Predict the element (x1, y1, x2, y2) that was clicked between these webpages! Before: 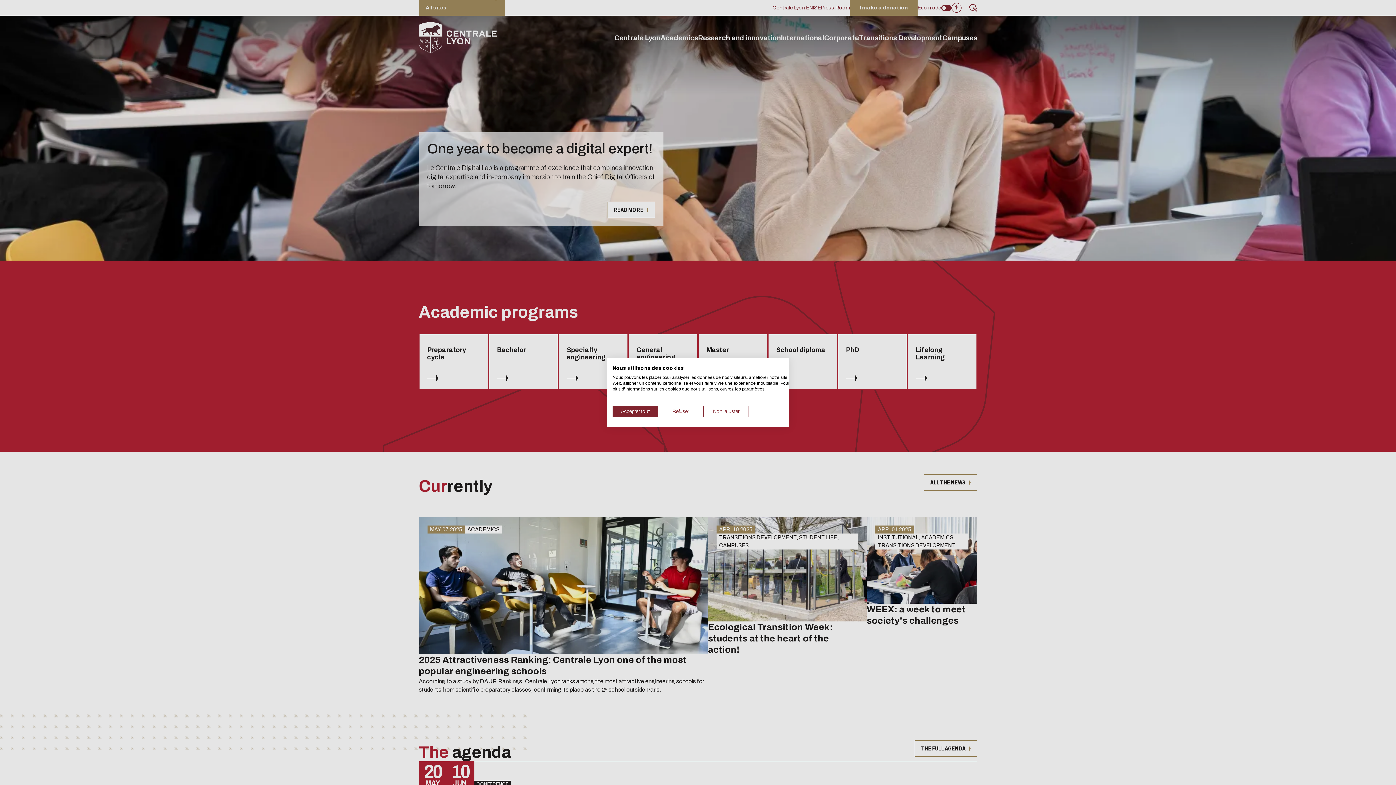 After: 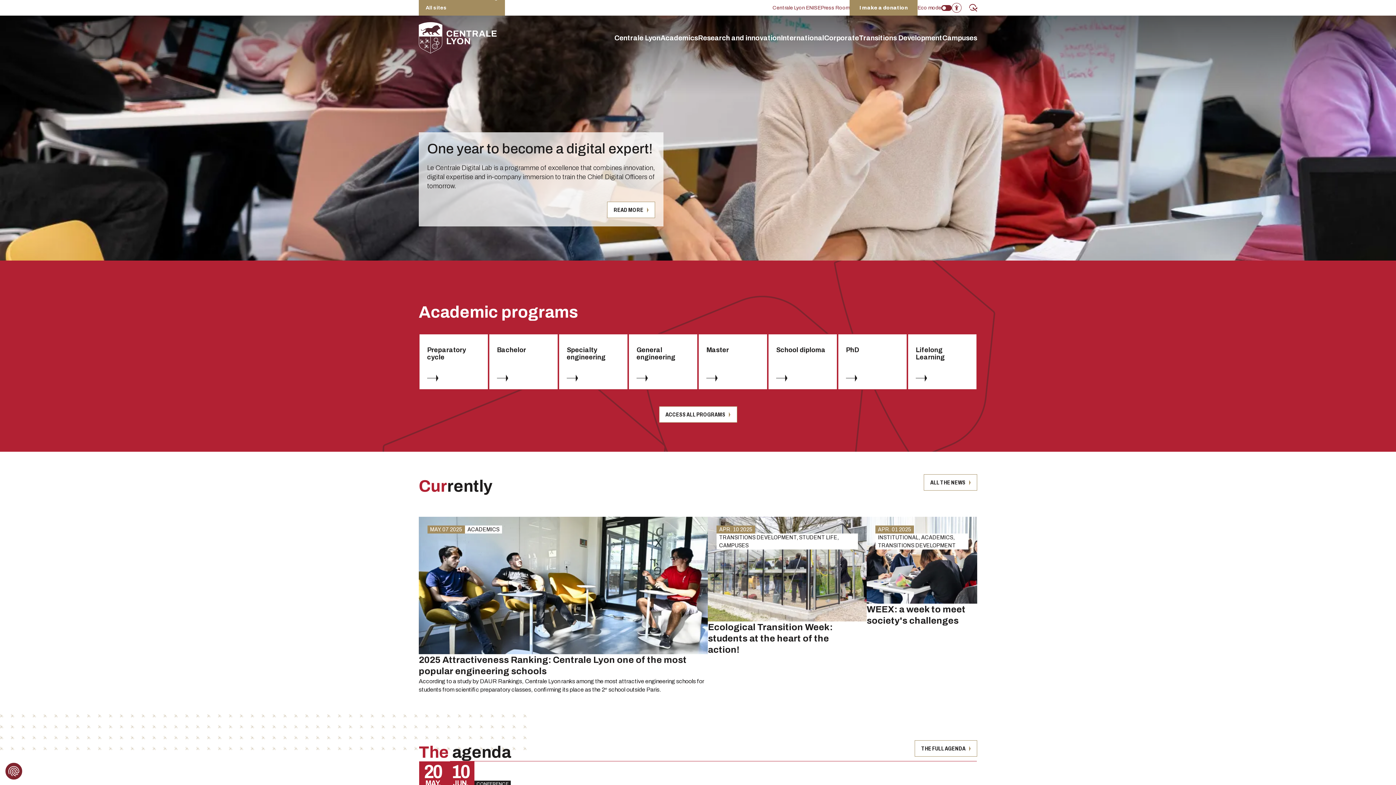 Action: bbox: (658, 406, 703, 417) label: Refuser tous les cookies